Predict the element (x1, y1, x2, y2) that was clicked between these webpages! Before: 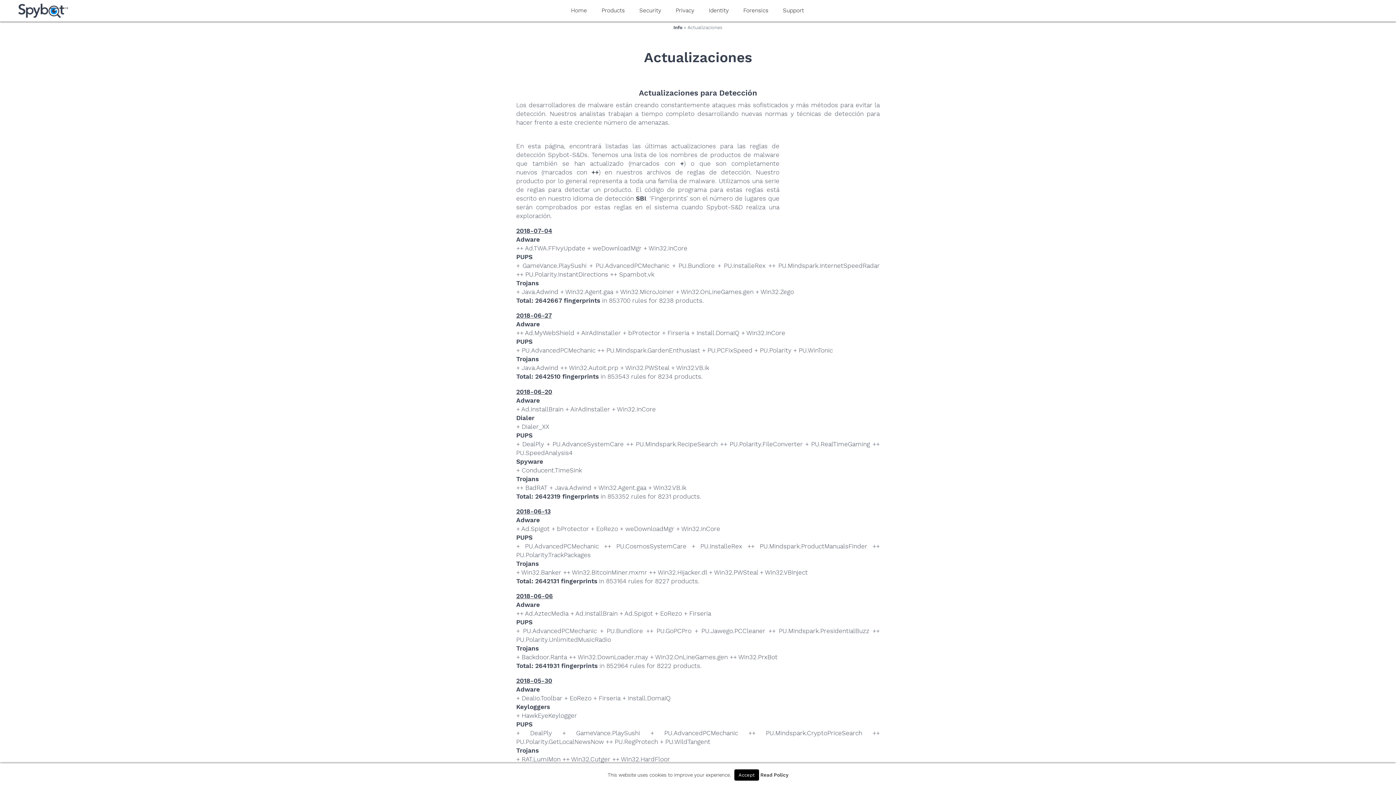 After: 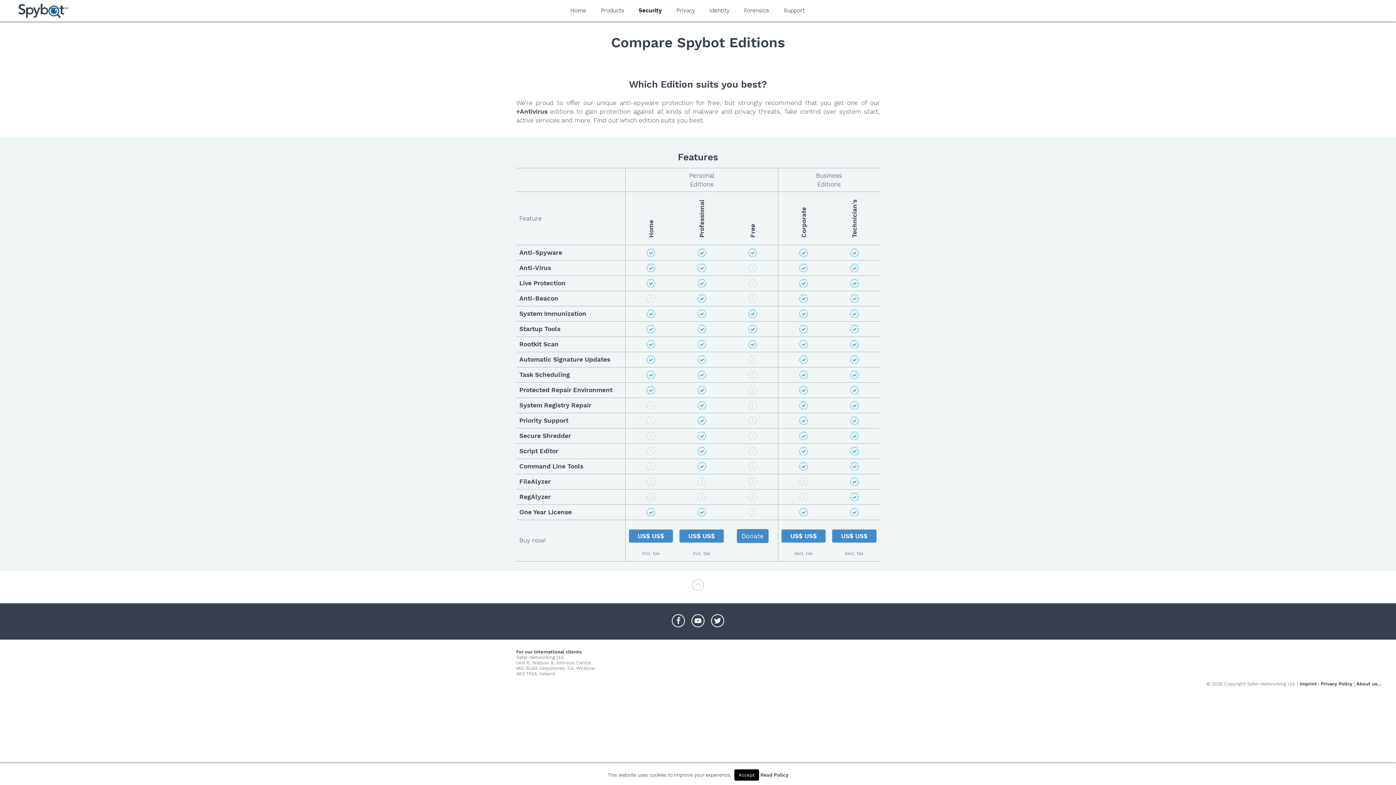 Action: label: Security bbox: (632, 0, 668, 21)